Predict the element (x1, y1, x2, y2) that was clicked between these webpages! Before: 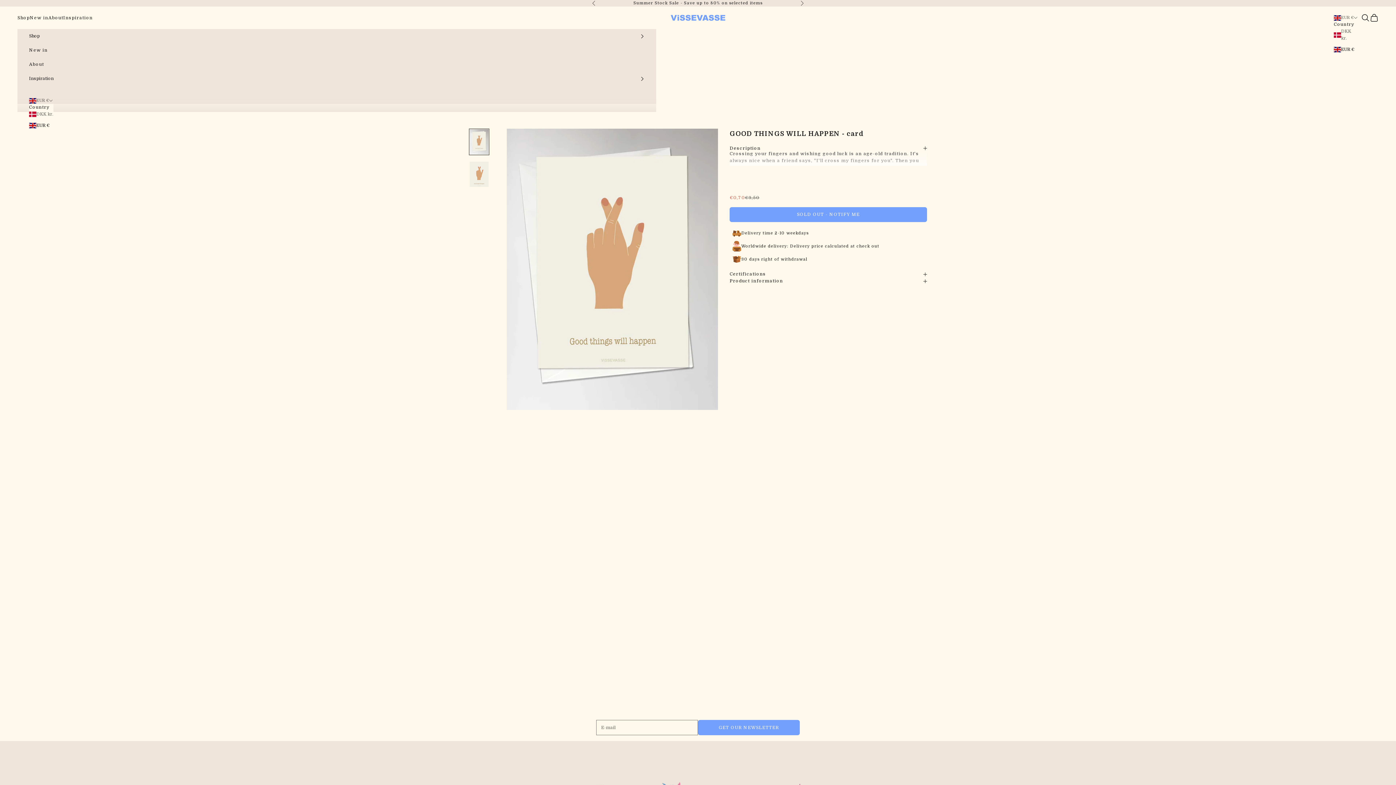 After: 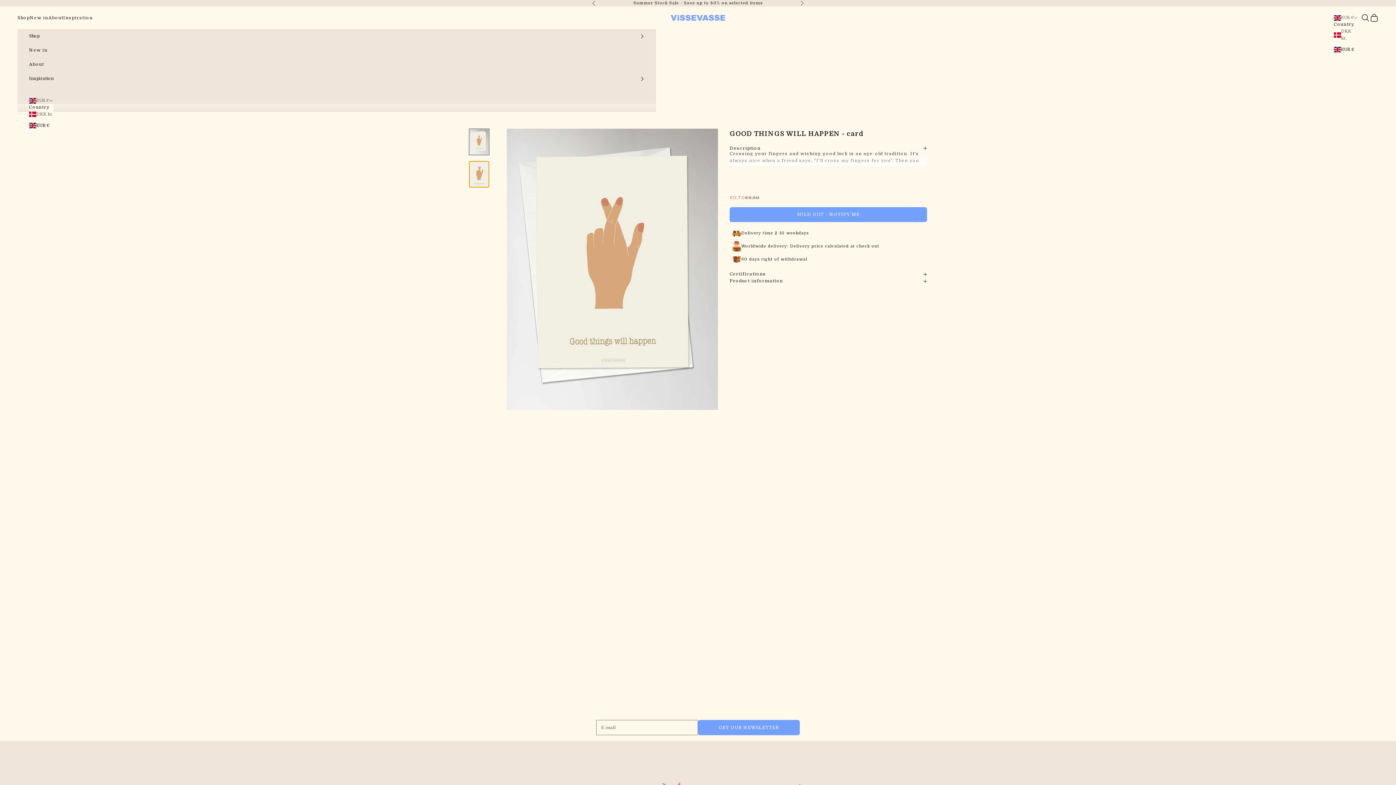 Action: label: Go to item 2 bbox: (469, 160, 489, 187)